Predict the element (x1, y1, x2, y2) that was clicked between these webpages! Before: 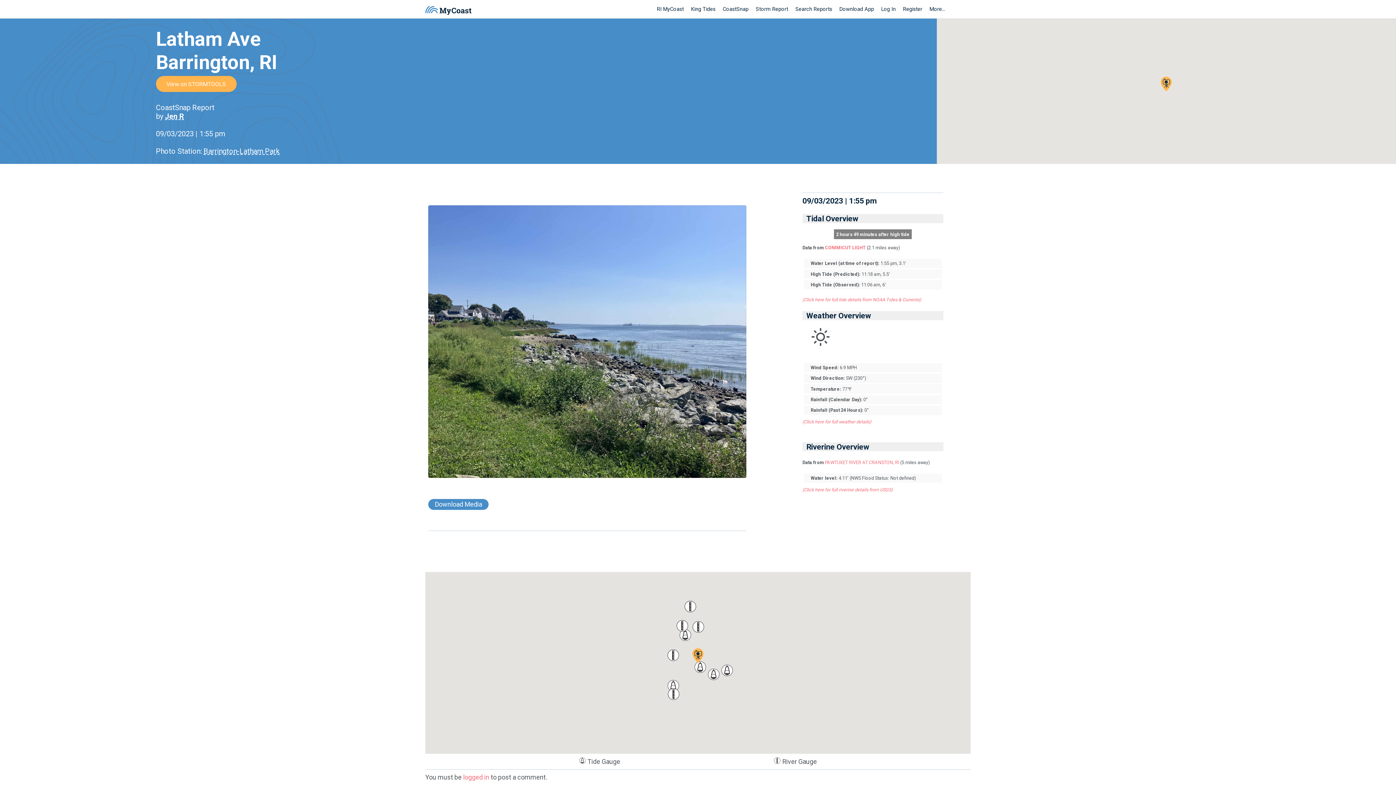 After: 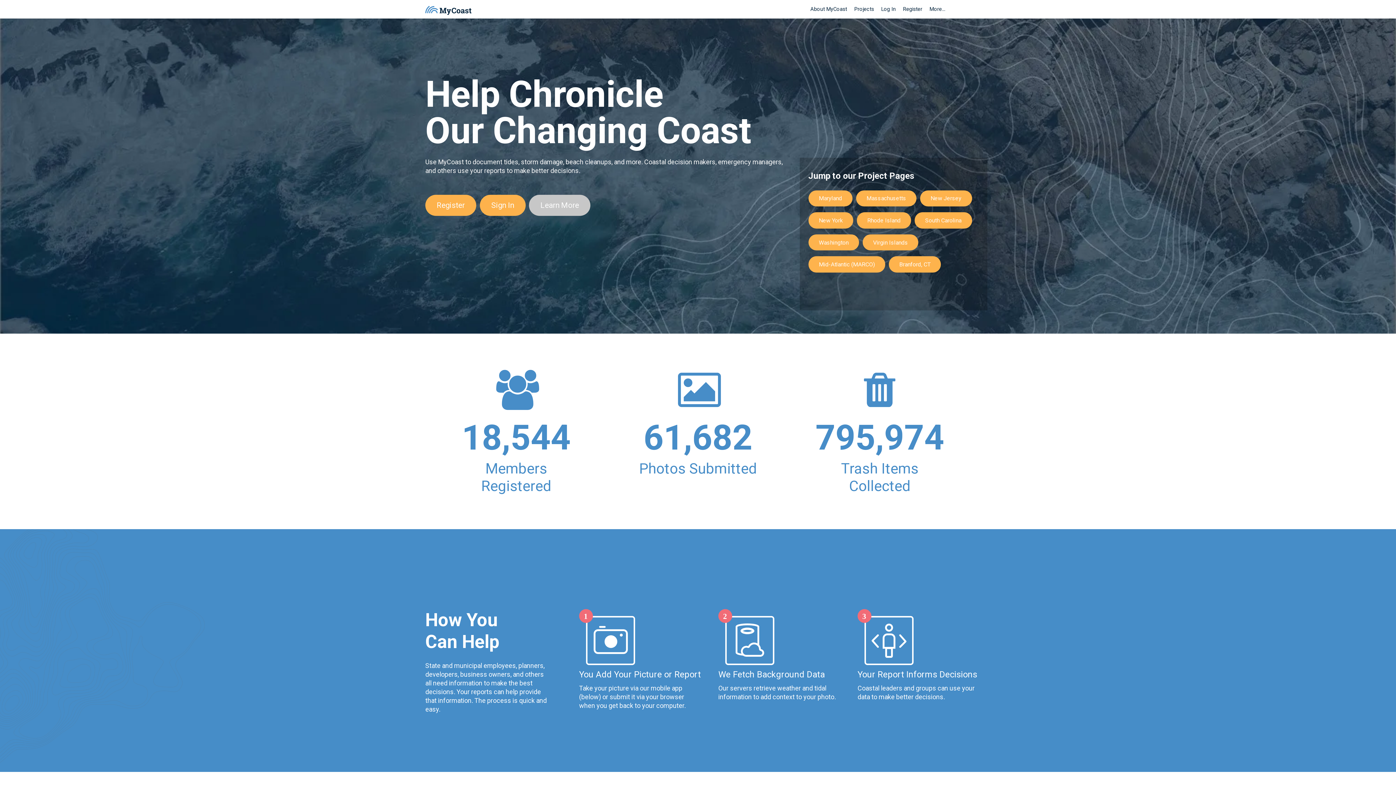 Action: label: MyCoast Logo - h bbox: (425, 5, 471, 14)